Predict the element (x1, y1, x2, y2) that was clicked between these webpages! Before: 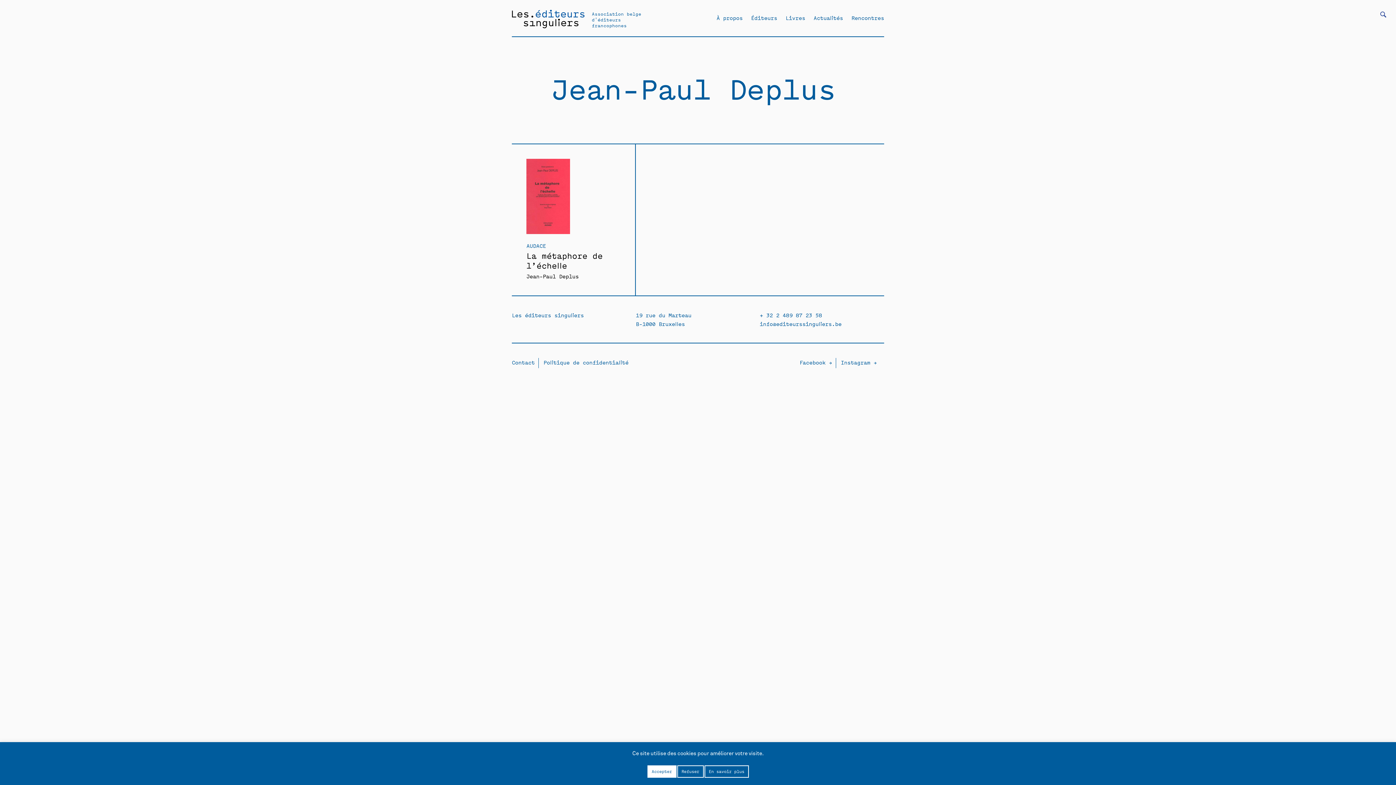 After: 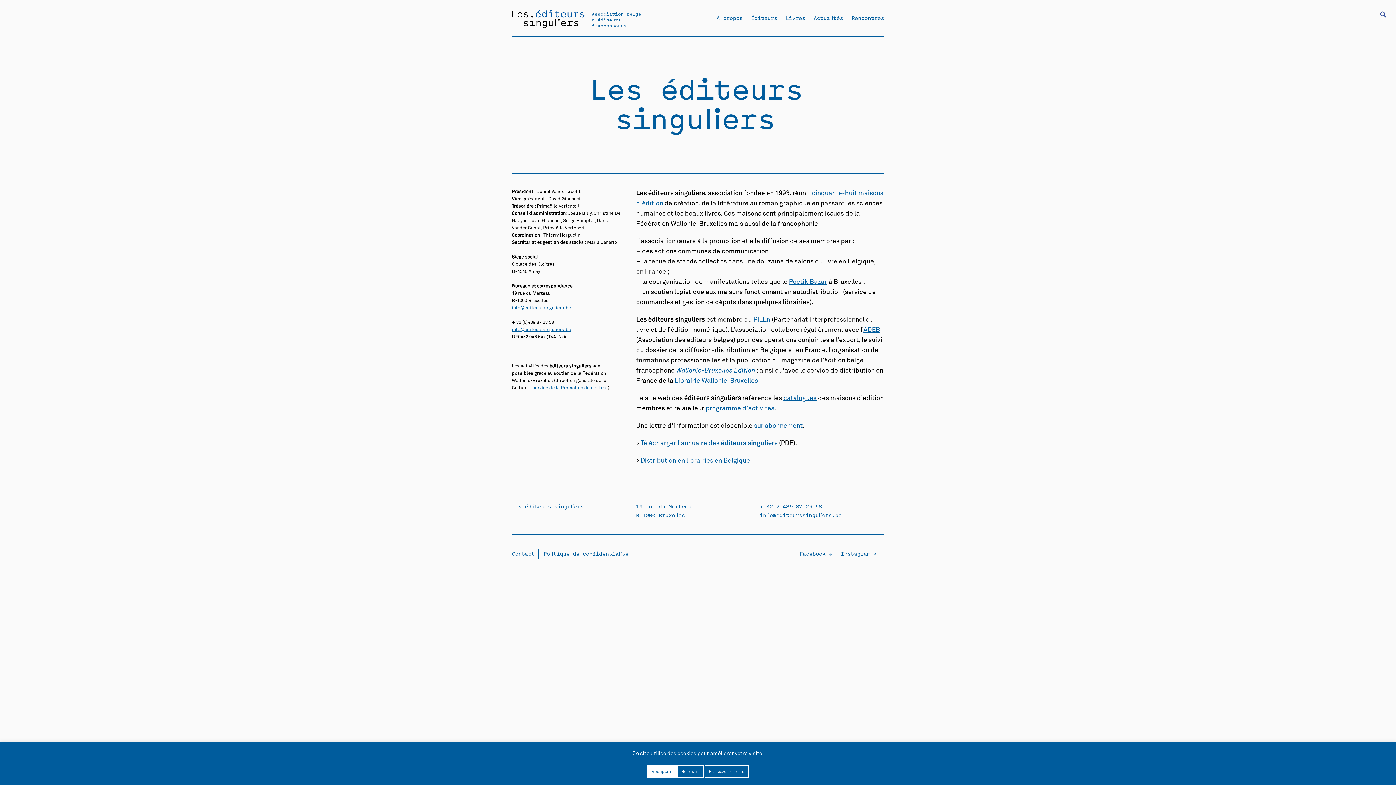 Action: label: Contact bbox: (512, 358, 538, 368)